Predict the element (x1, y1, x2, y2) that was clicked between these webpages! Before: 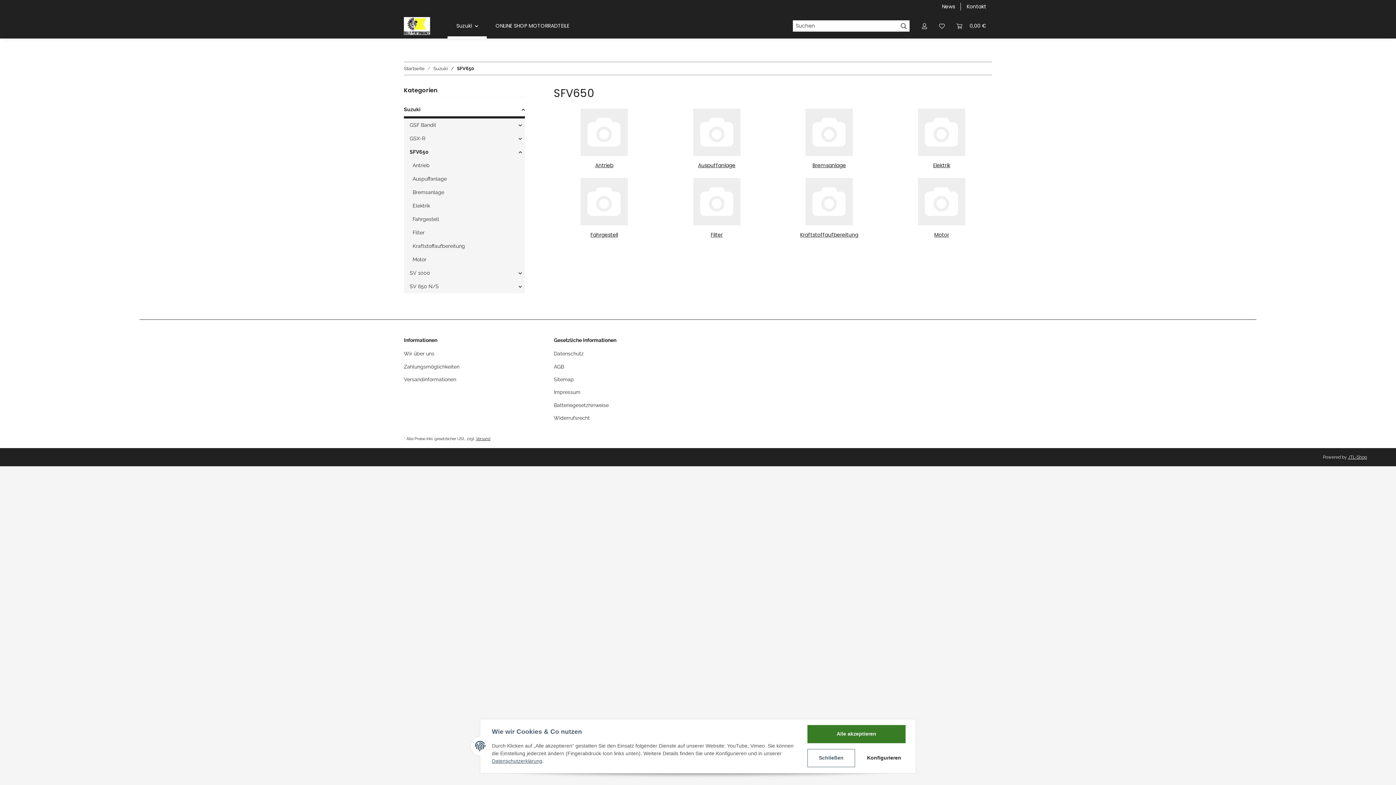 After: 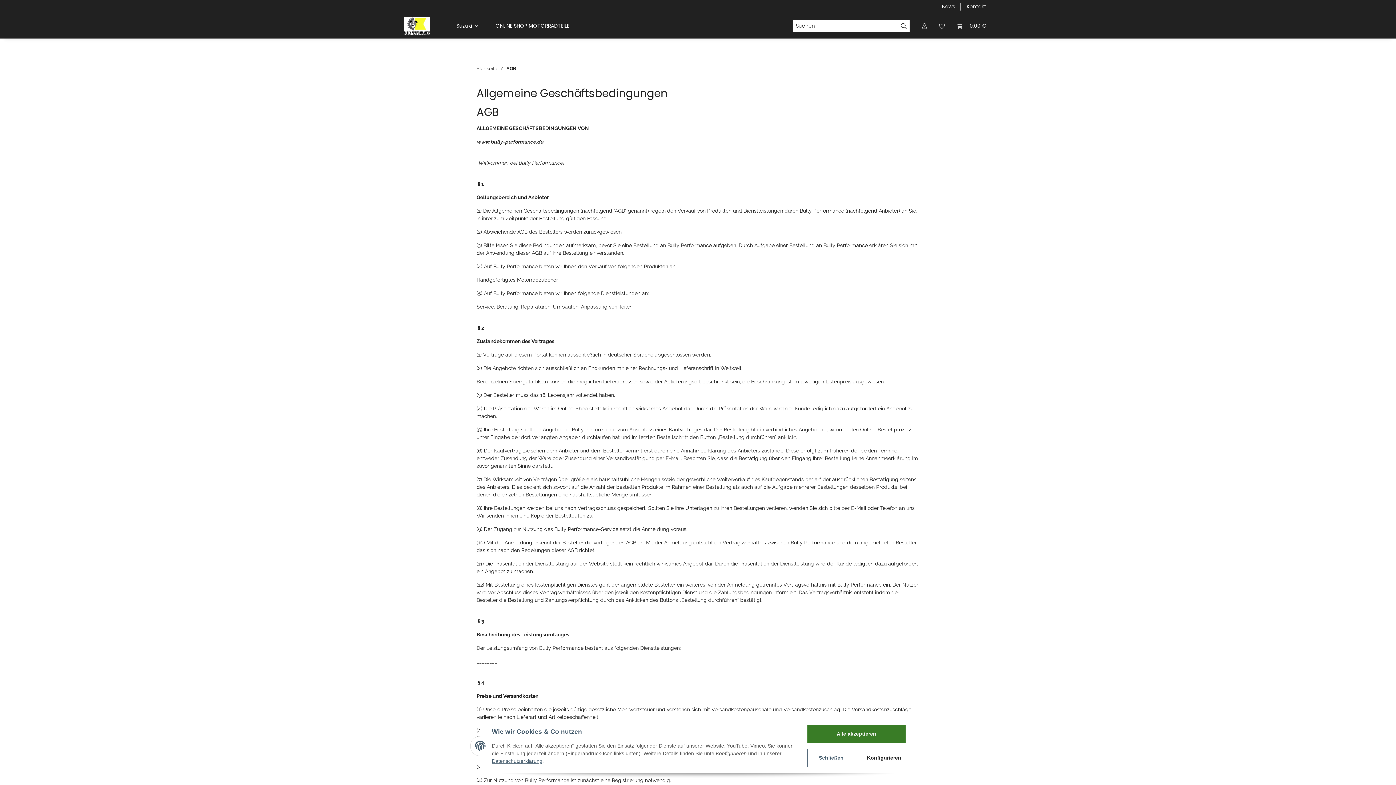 Action: label: AGB bbox: (554, 361, 692, 371)